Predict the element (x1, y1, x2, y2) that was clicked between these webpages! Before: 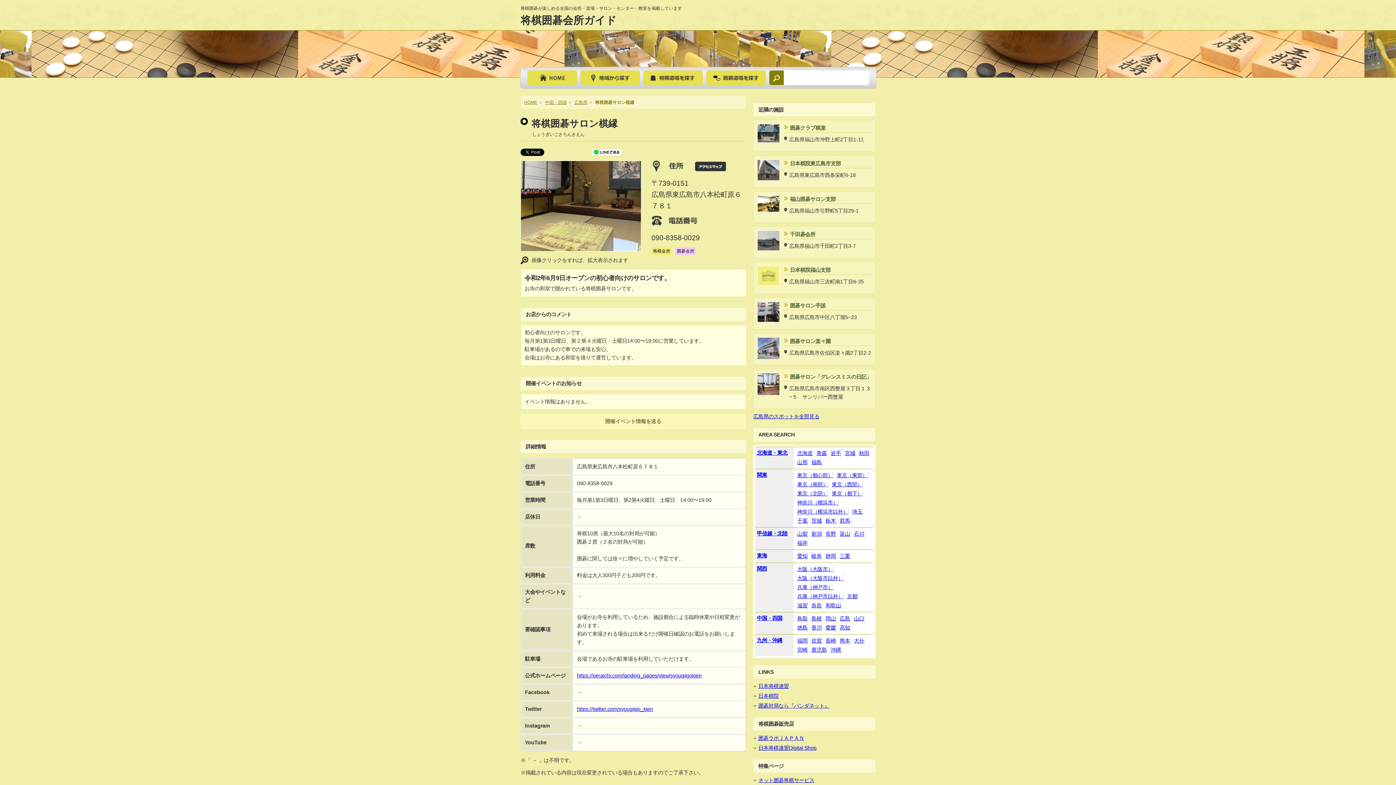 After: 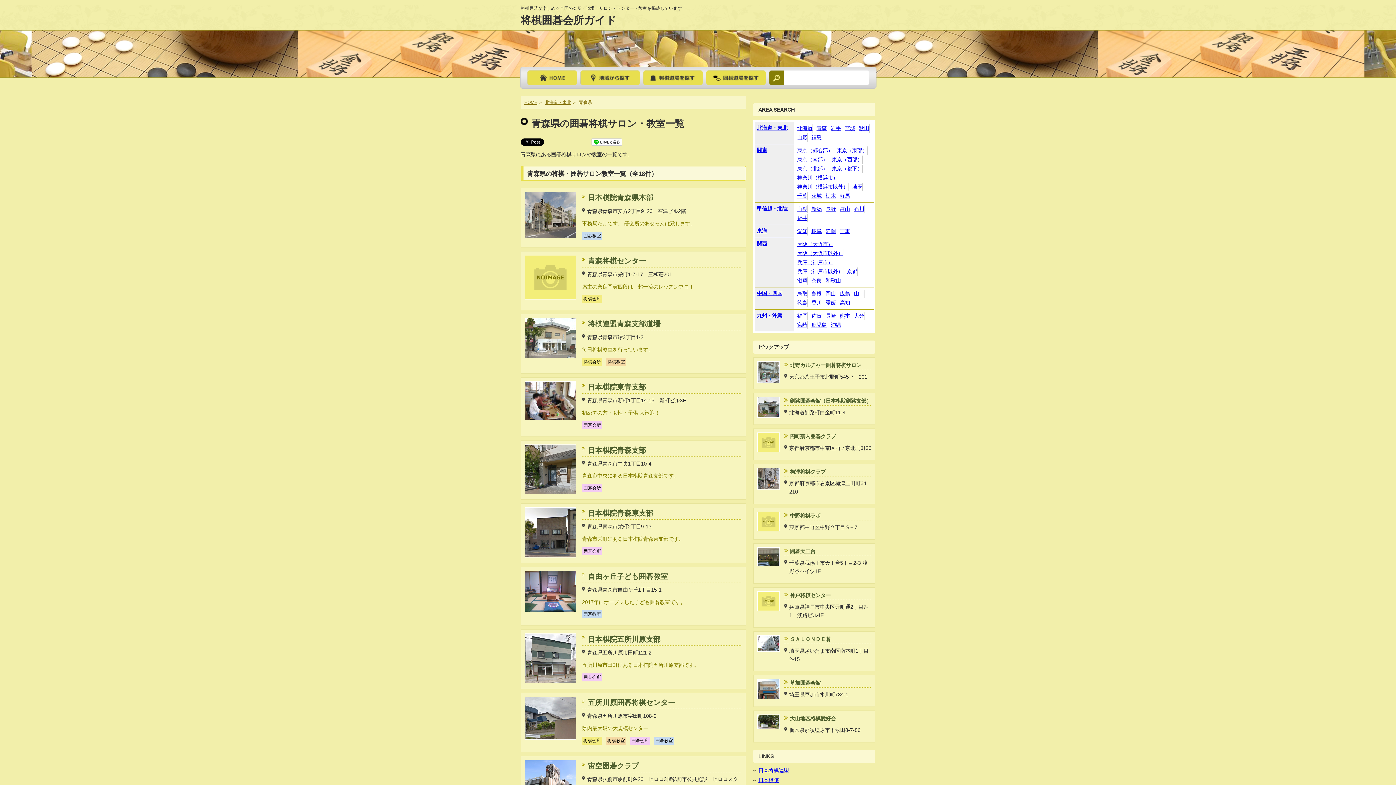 Action: label: 青森 bbox: (816, 450, 826, 456)